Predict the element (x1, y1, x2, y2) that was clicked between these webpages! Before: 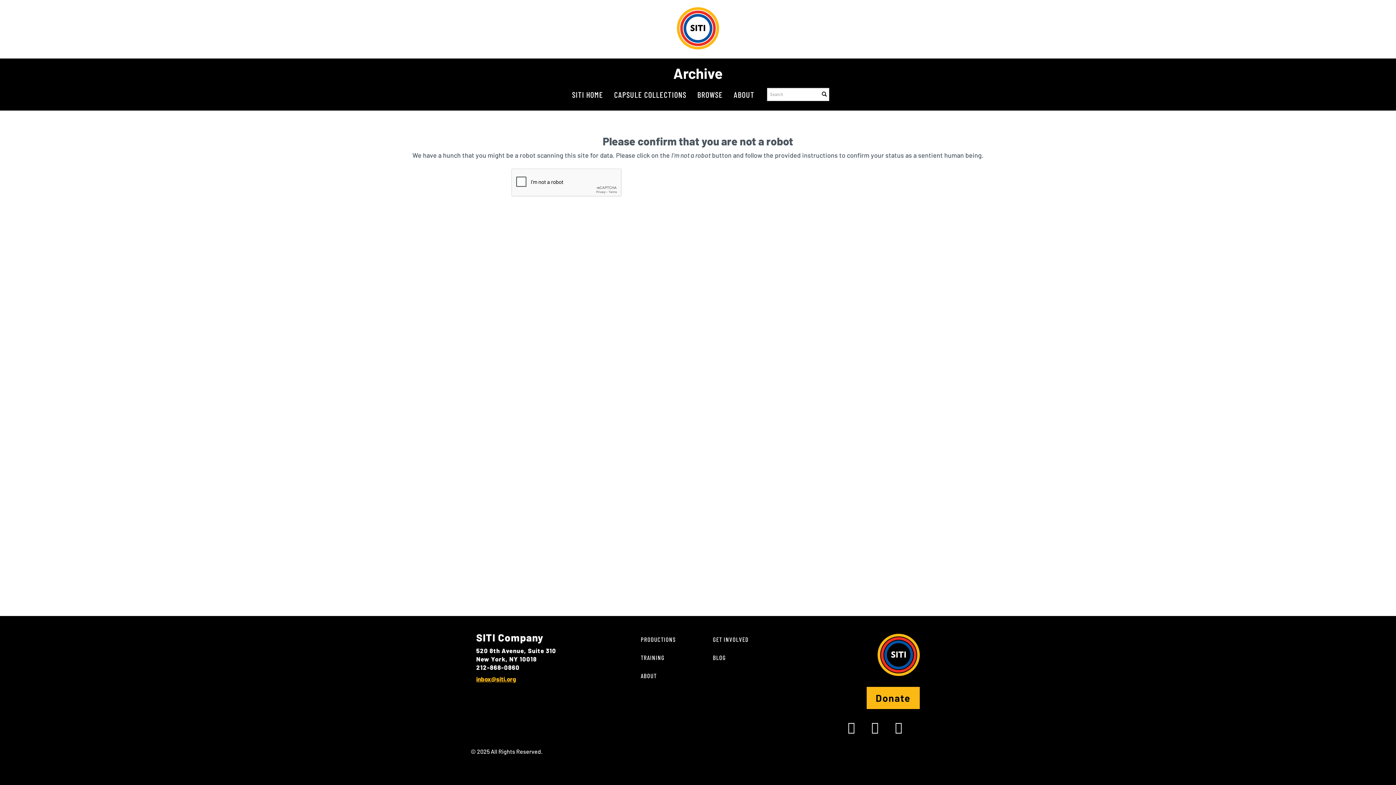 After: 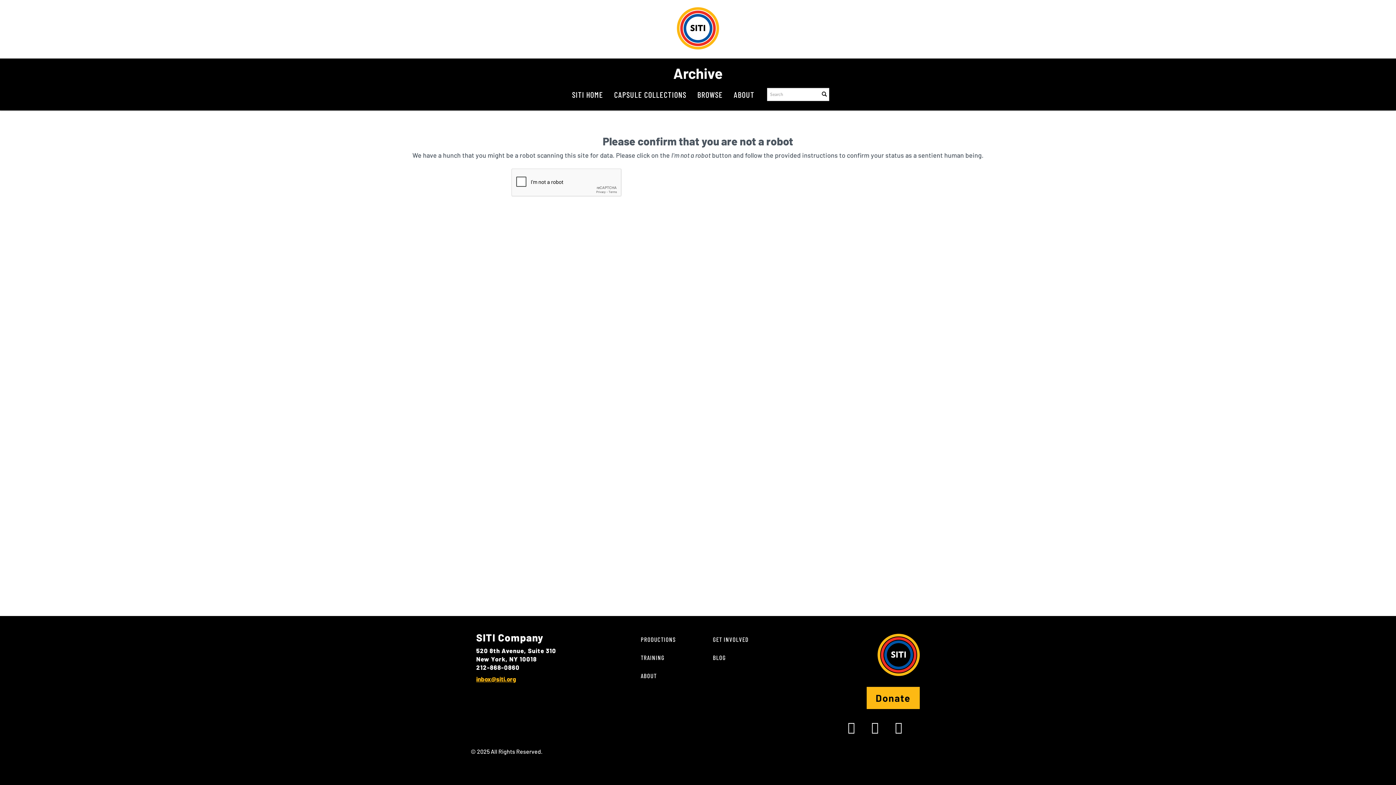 Action: bbox: (728, 80, 760, 108) label: ABOUT